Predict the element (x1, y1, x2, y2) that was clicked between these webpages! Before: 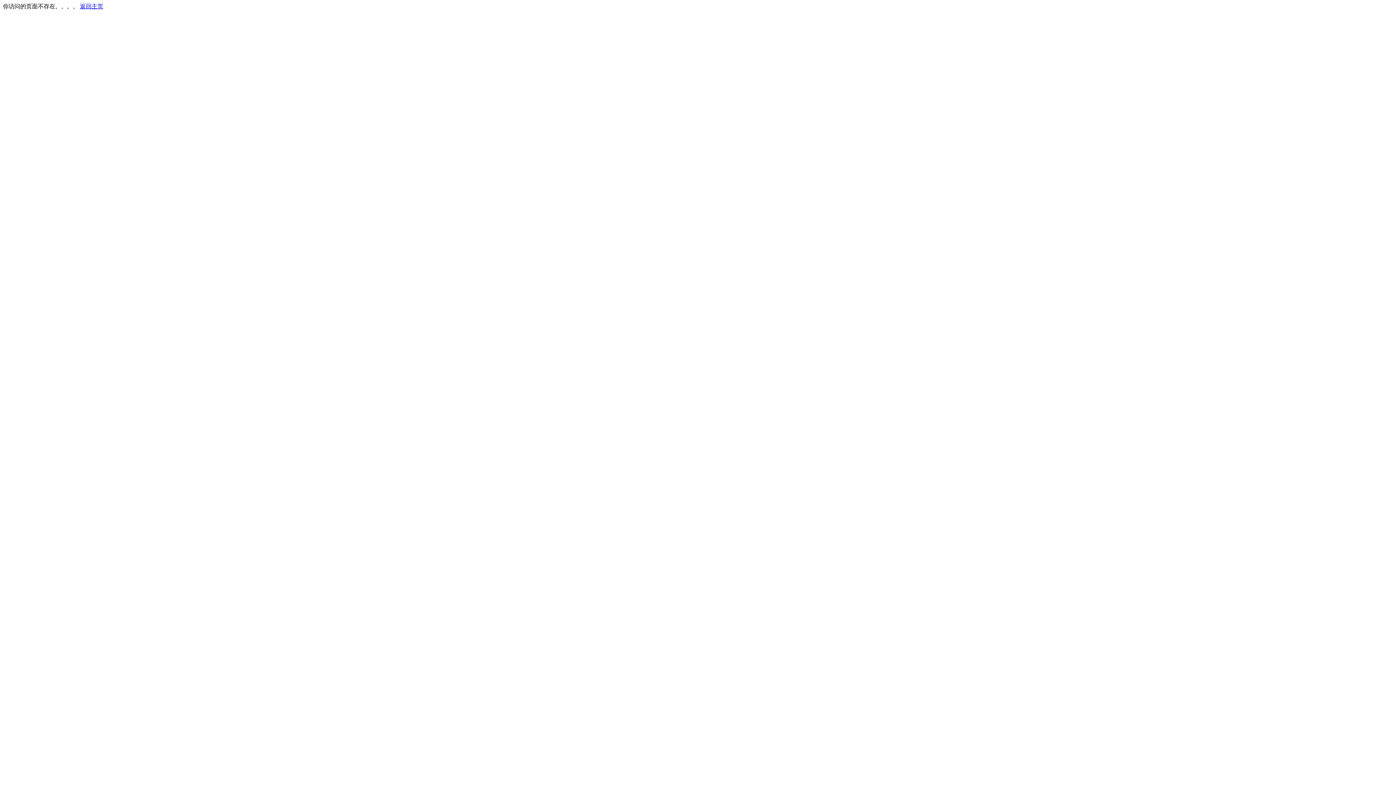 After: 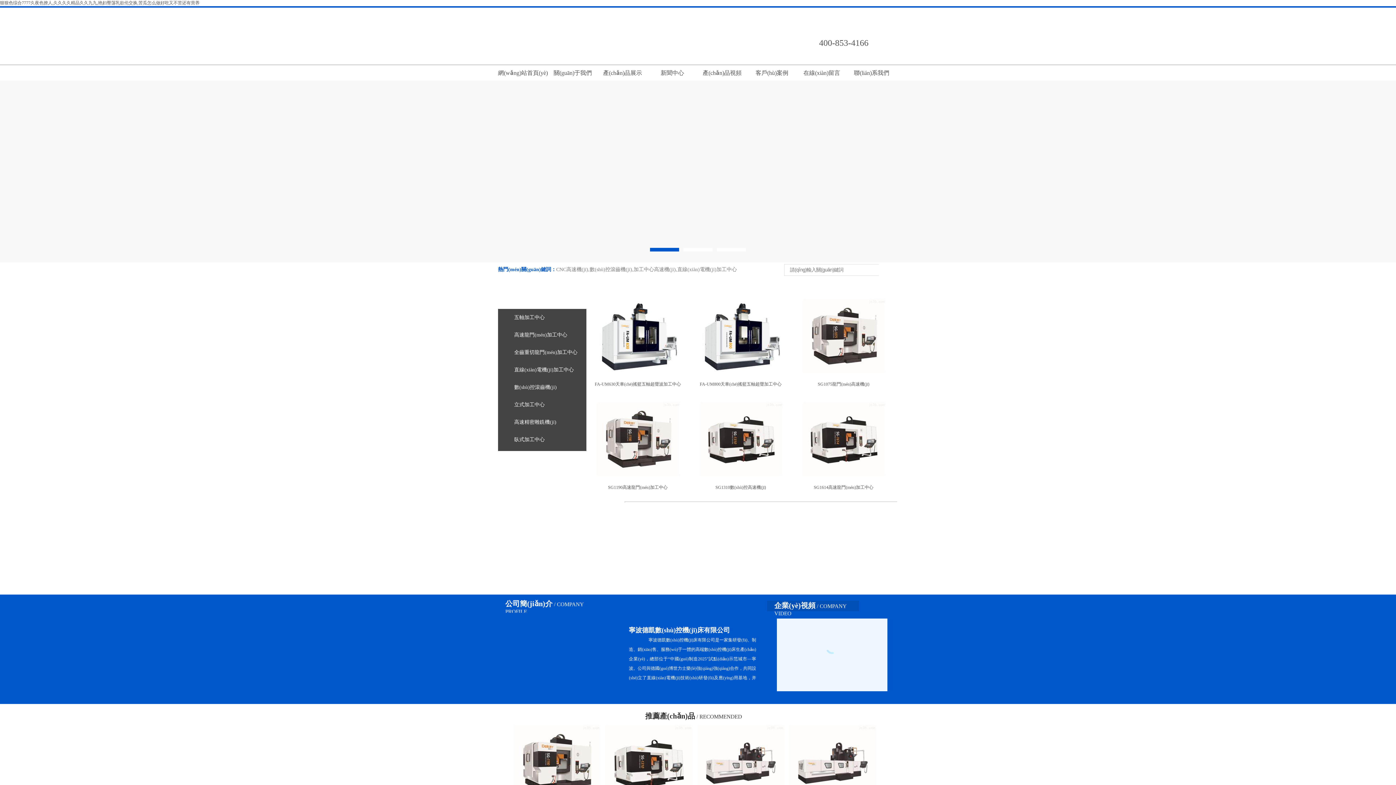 Action: label: 返回主页 bbox: (80, 3, 103, 9)